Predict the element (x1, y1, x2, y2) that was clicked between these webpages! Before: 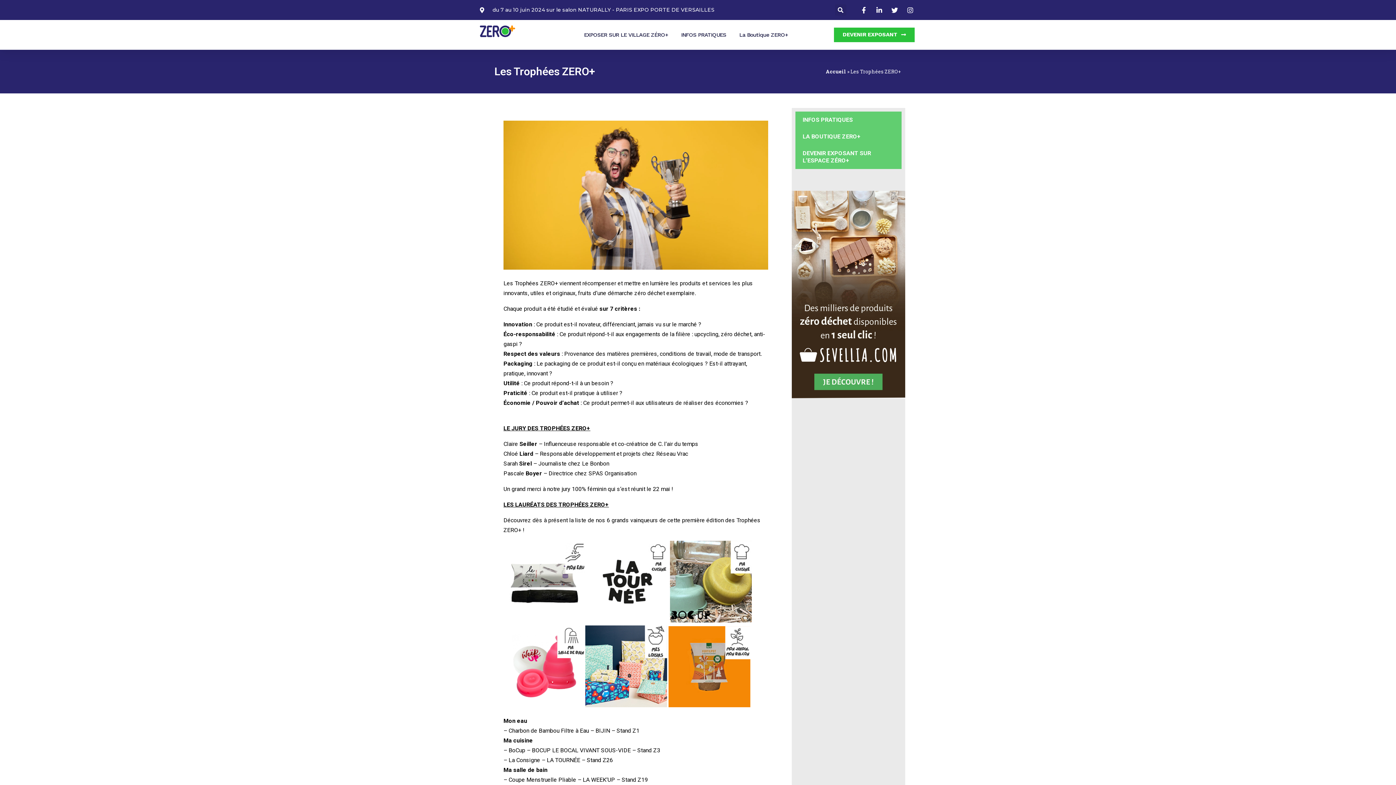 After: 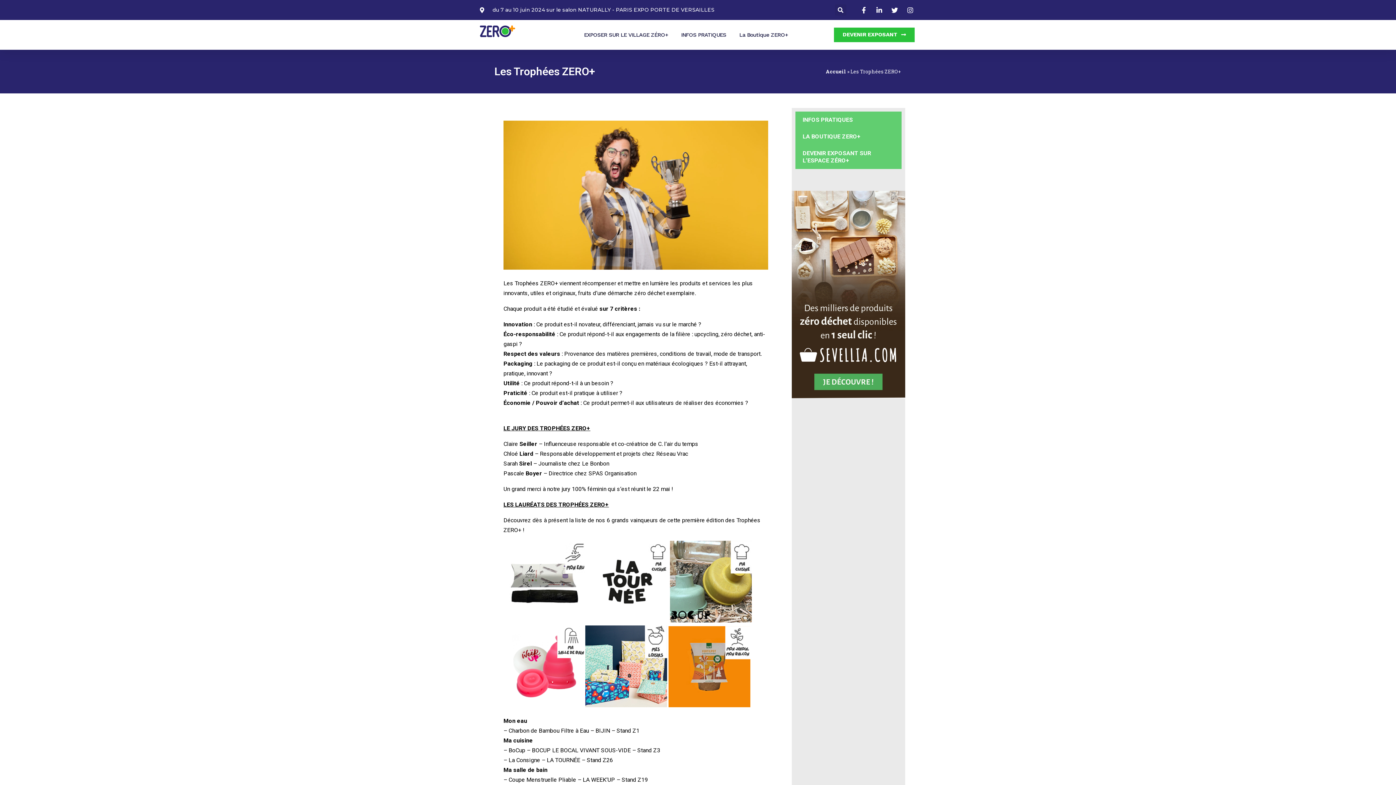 Action: bbox: (792, 191, 905, 398)